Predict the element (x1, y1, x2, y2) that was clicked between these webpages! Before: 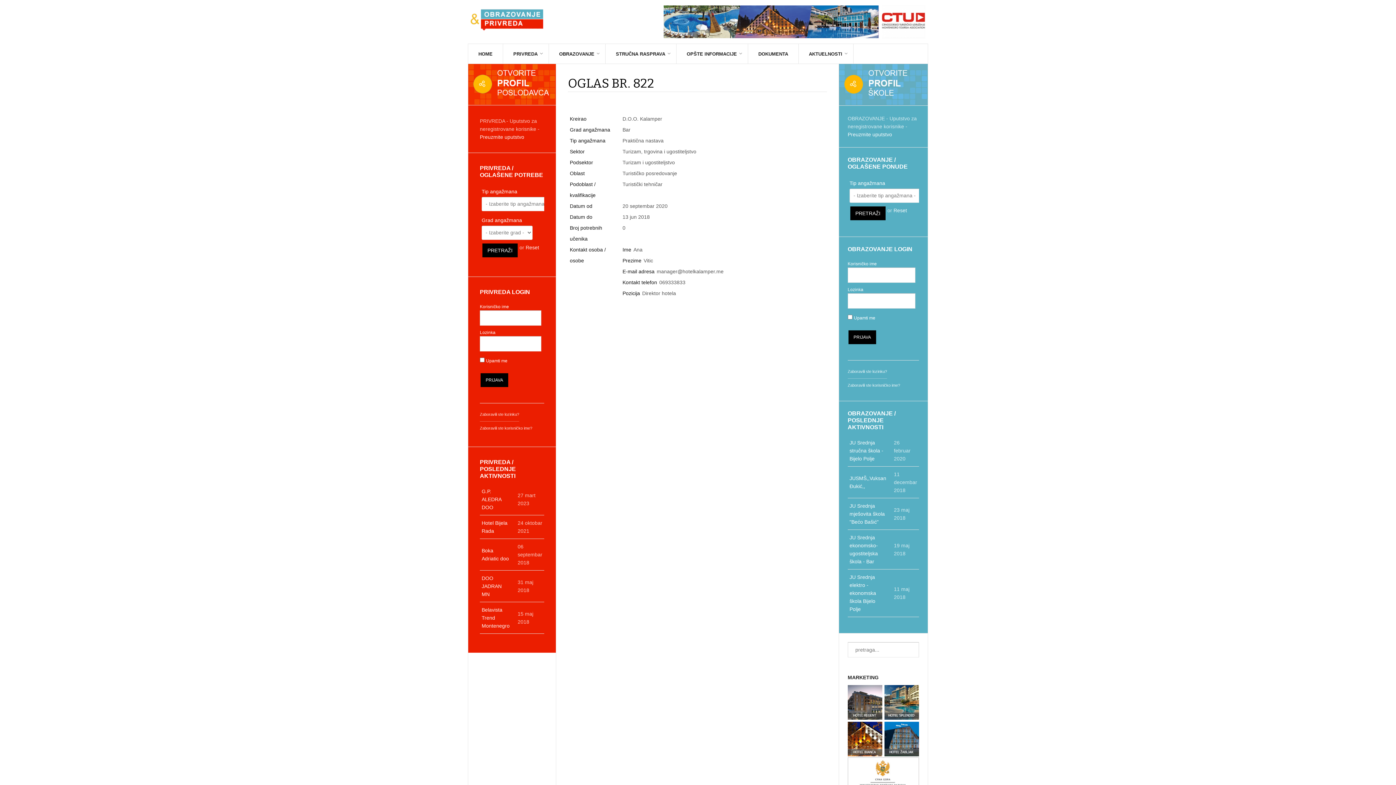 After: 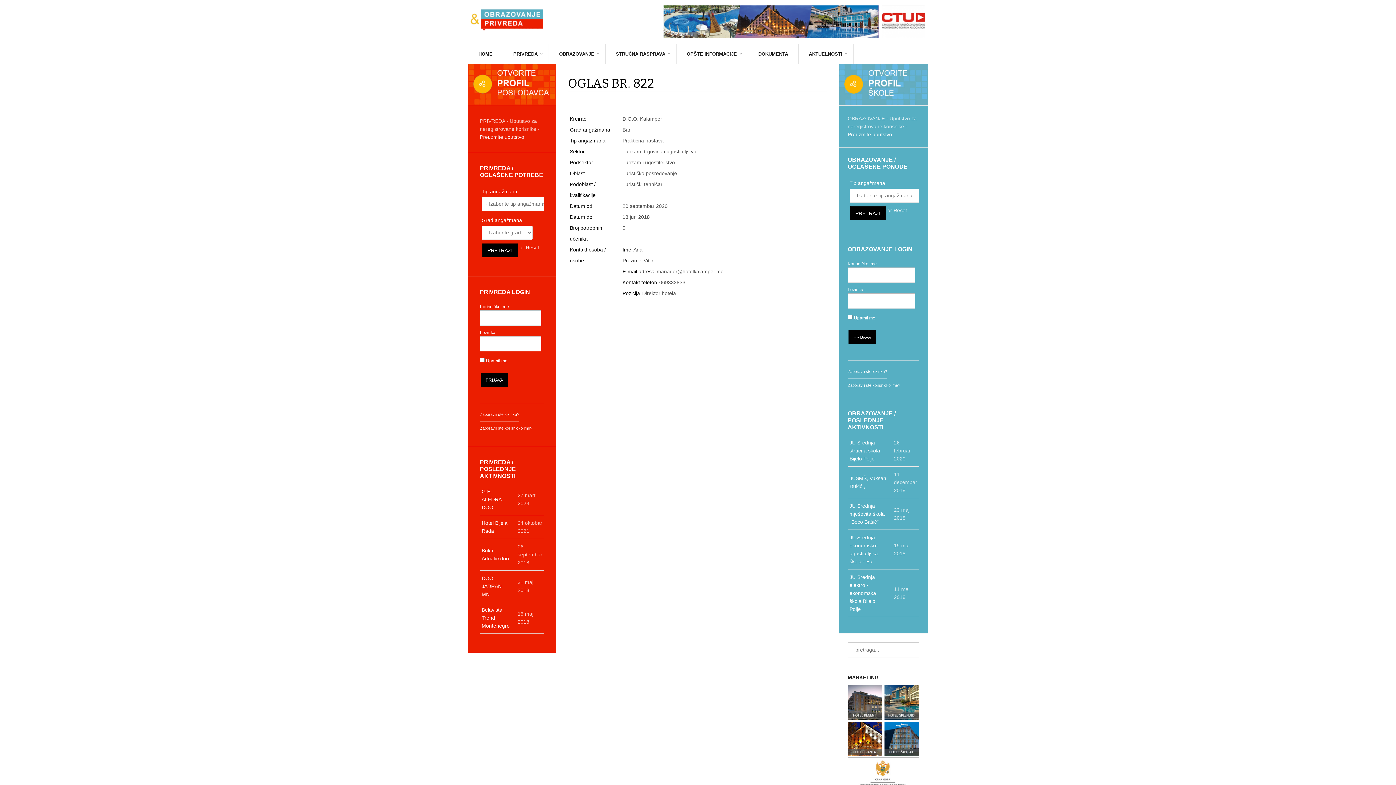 Action: bbox: (883, 684, 920, 721)